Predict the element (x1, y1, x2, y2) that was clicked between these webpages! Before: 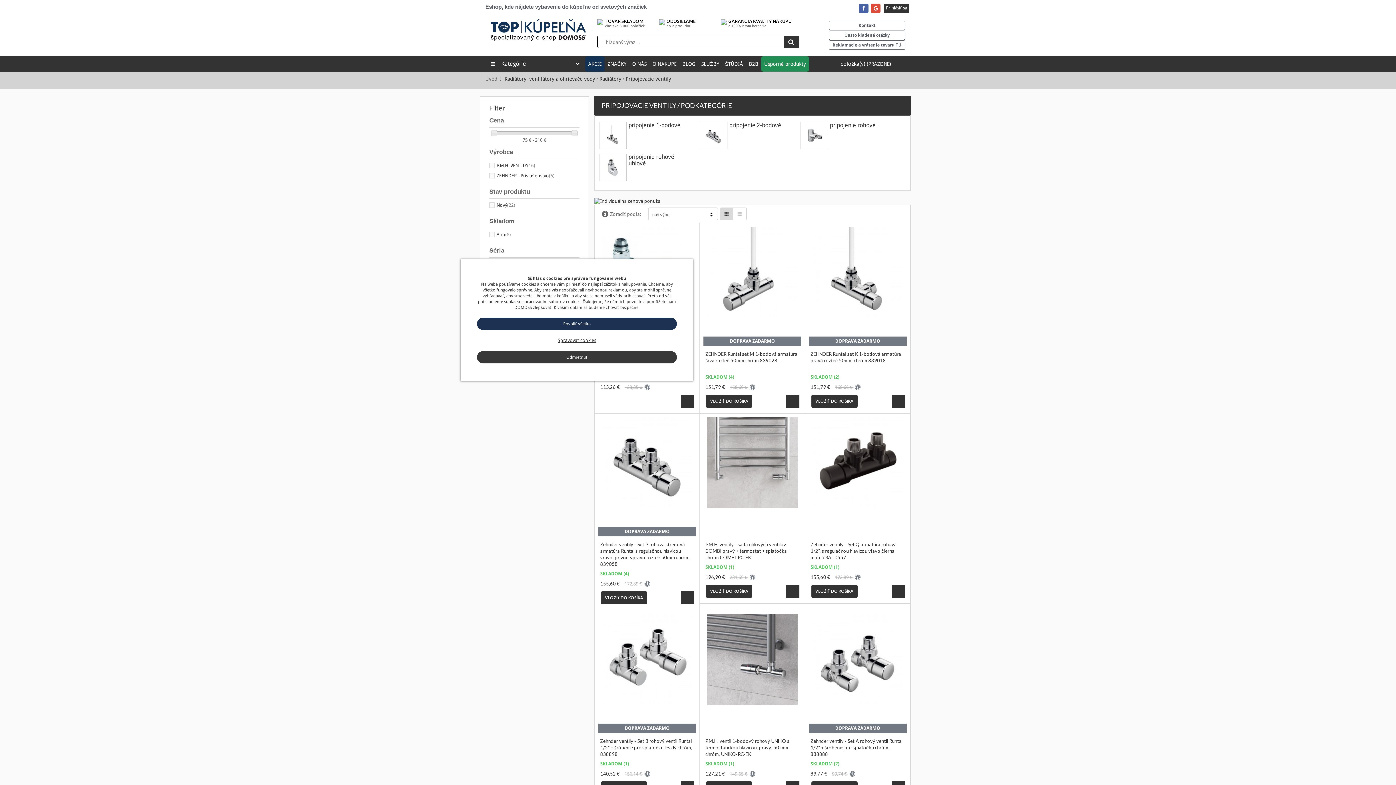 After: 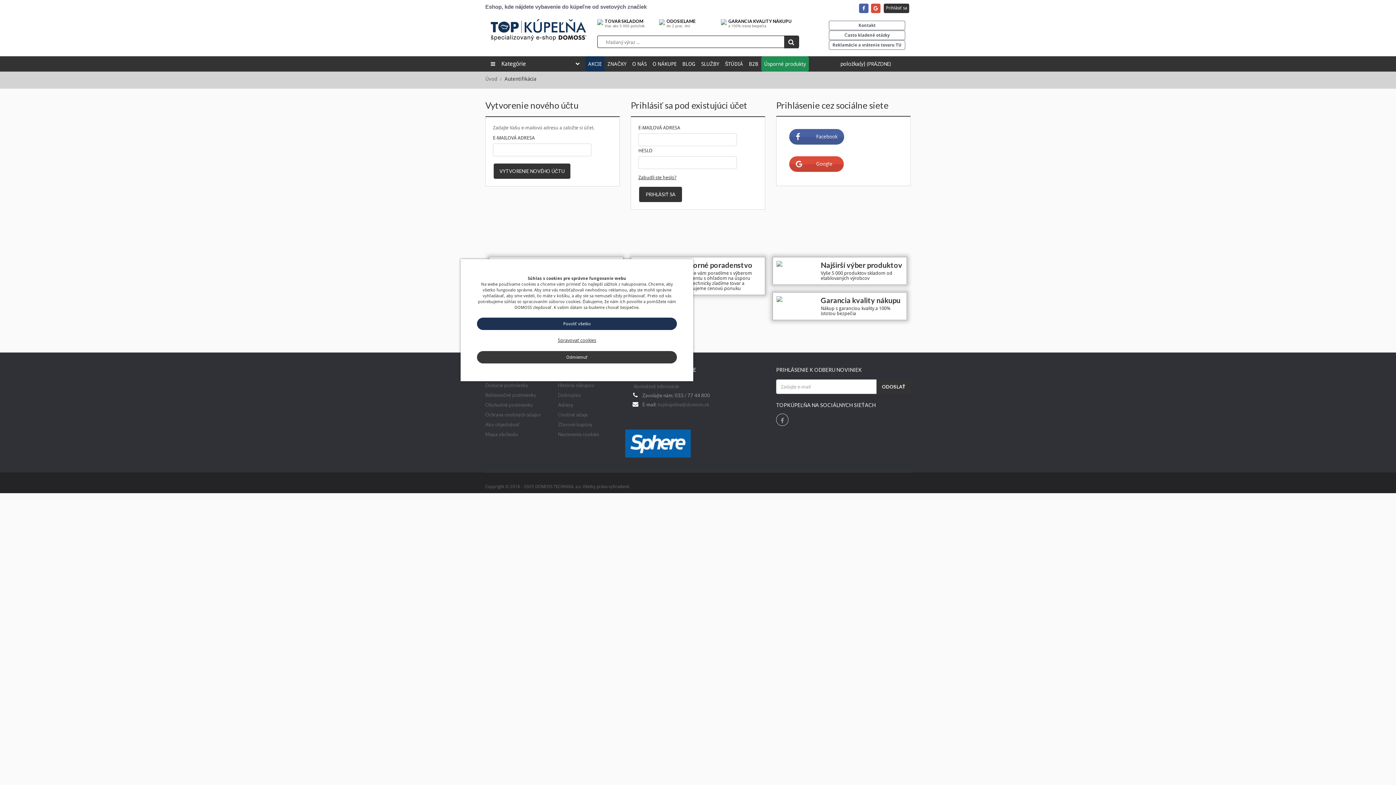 Action: bbox: (884, 3, 909, 13) label: Prihlásiť sa